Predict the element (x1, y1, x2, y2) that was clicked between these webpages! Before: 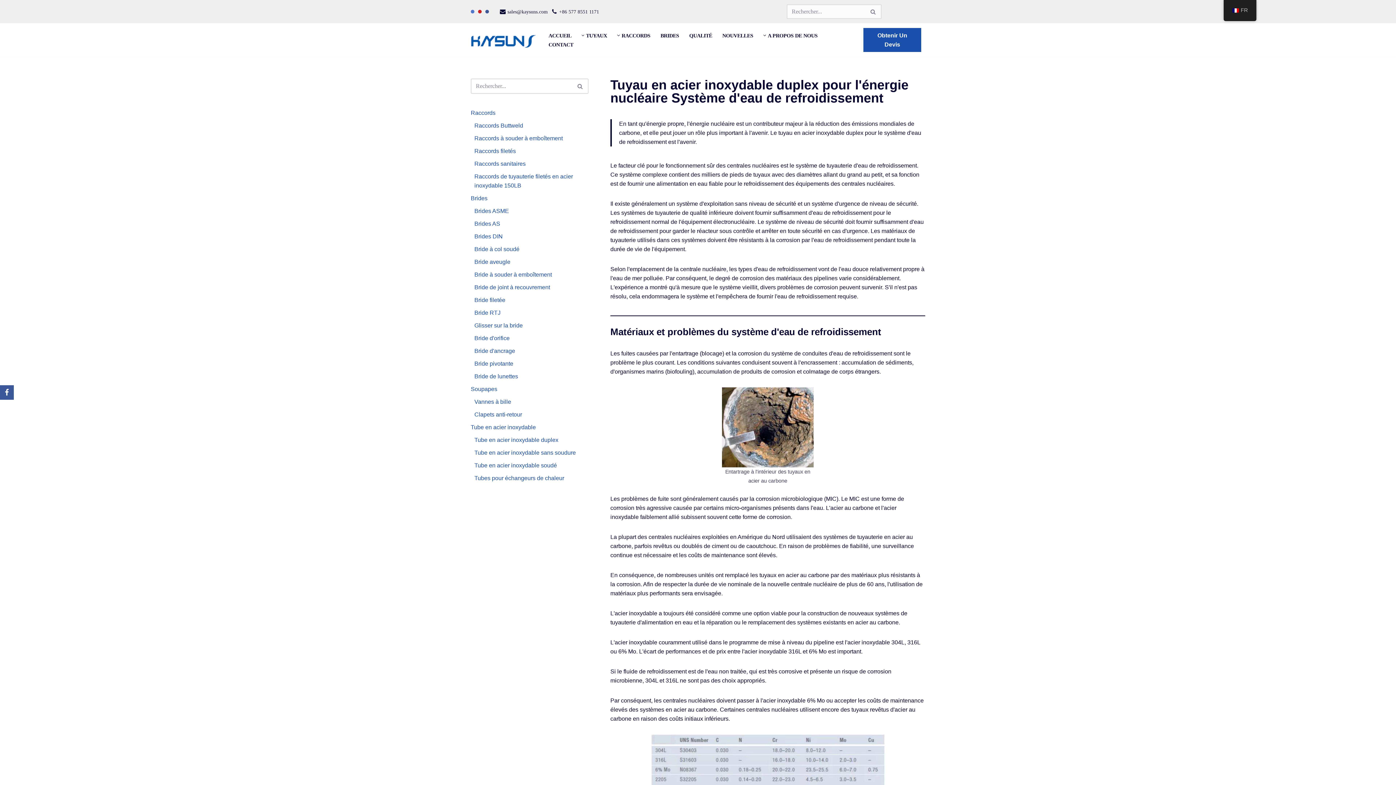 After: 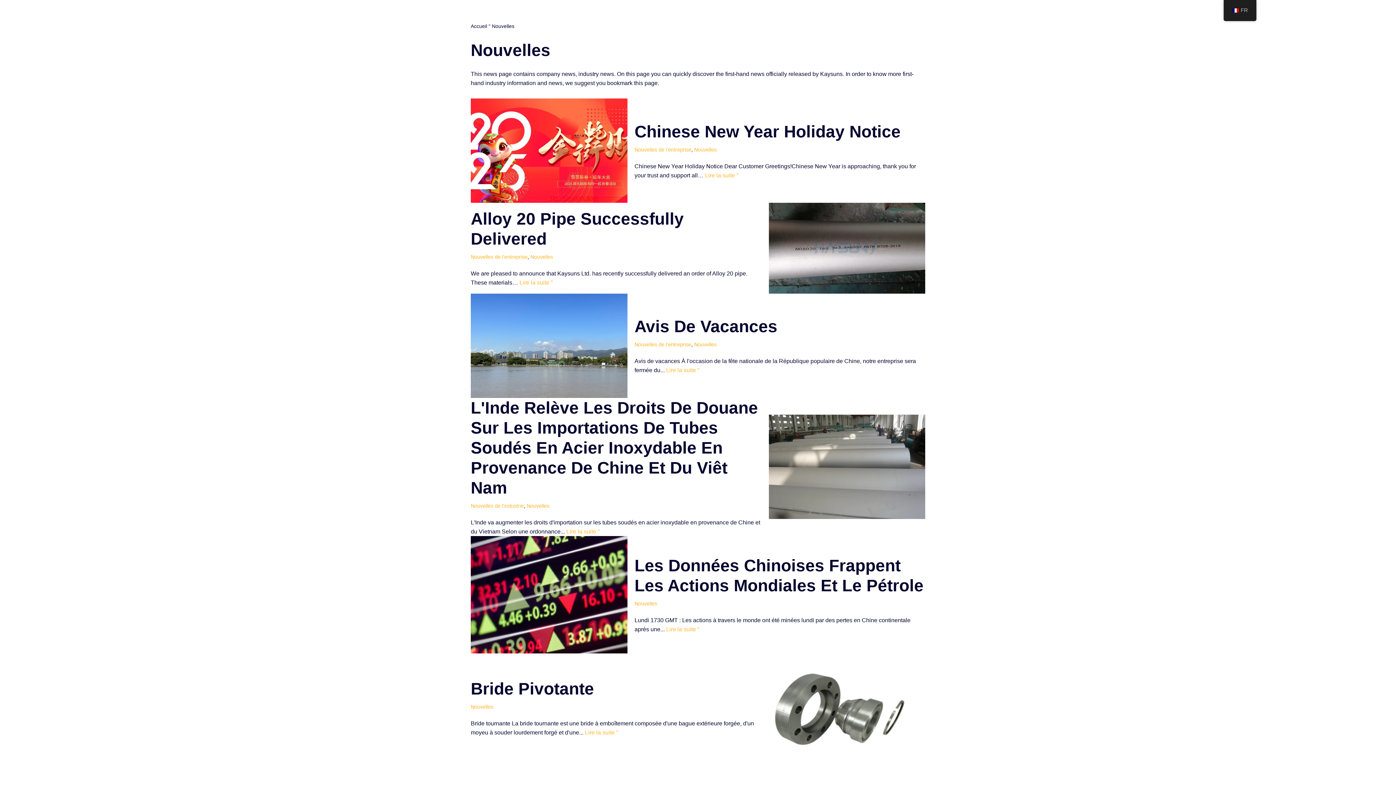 Action: label: NOUVELLES bbox: (722, 30, 753, 40)